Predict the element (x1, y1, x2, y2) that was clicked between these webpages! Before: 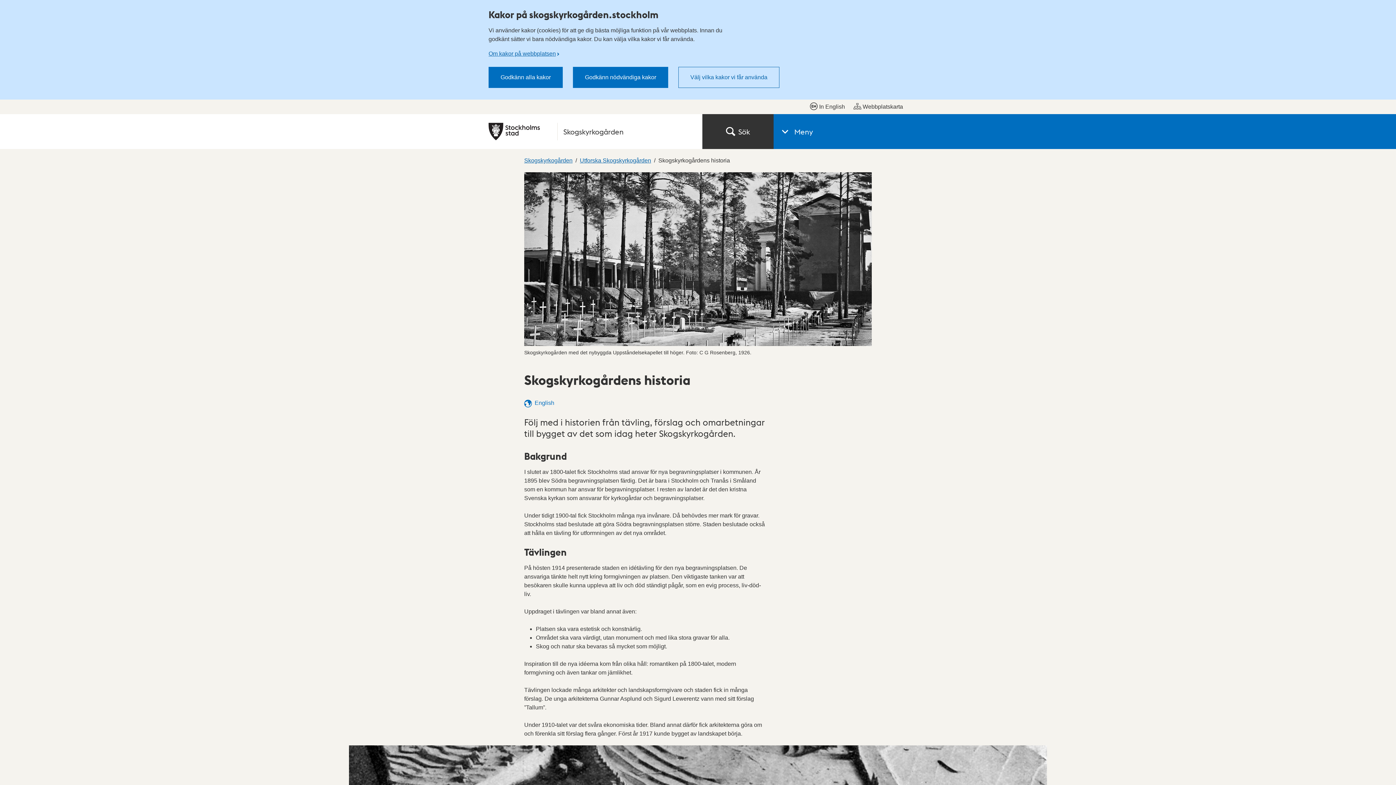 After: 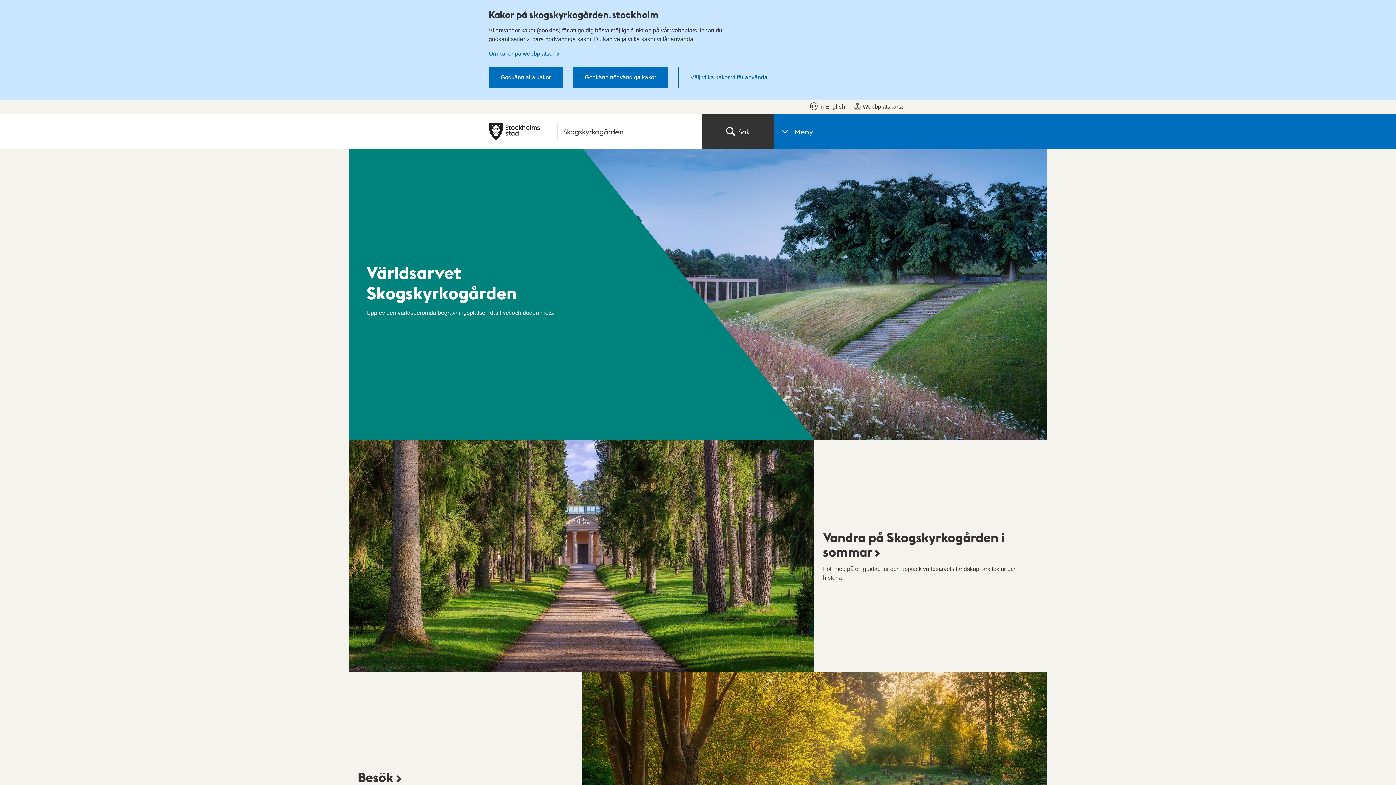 Action: bbox: (524, 151, 572, 169) label: Skogskyrkogården